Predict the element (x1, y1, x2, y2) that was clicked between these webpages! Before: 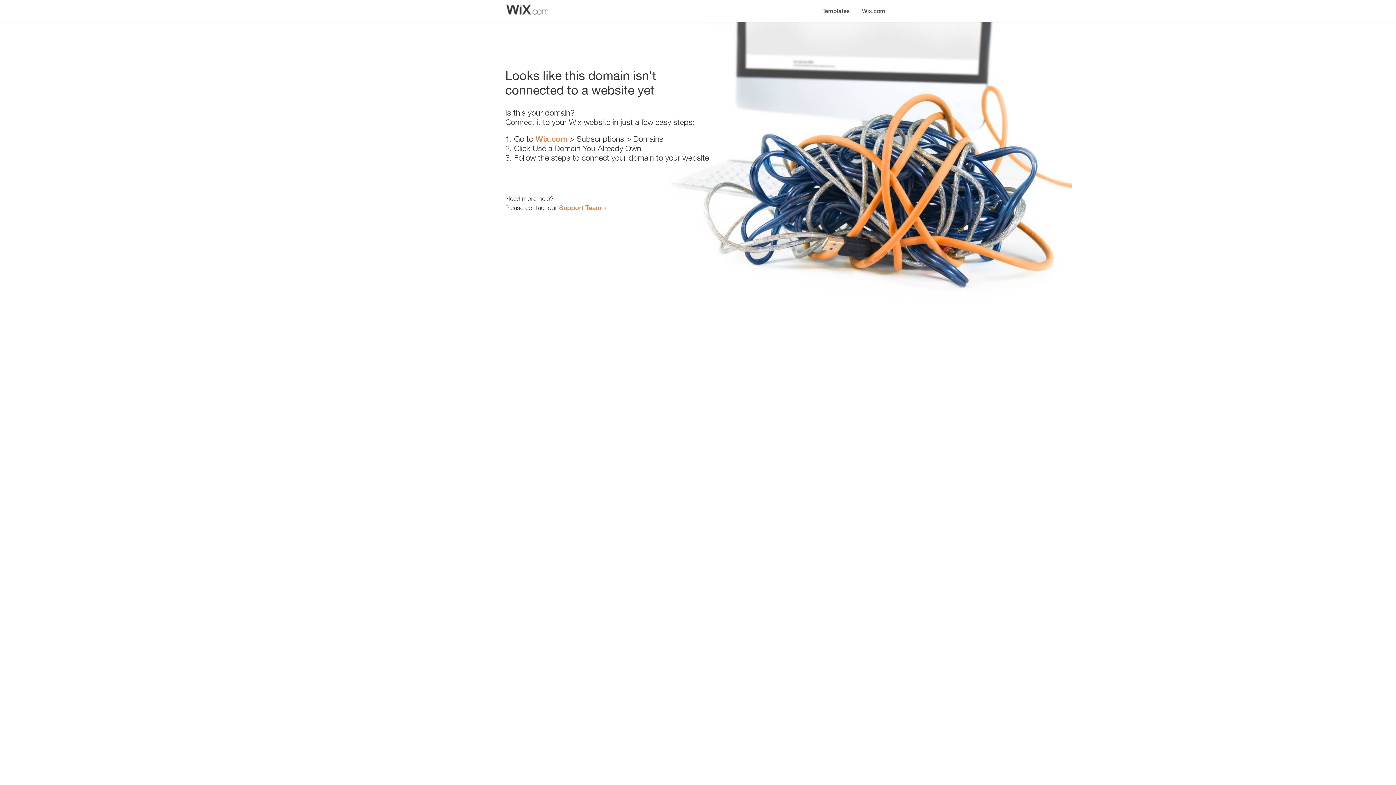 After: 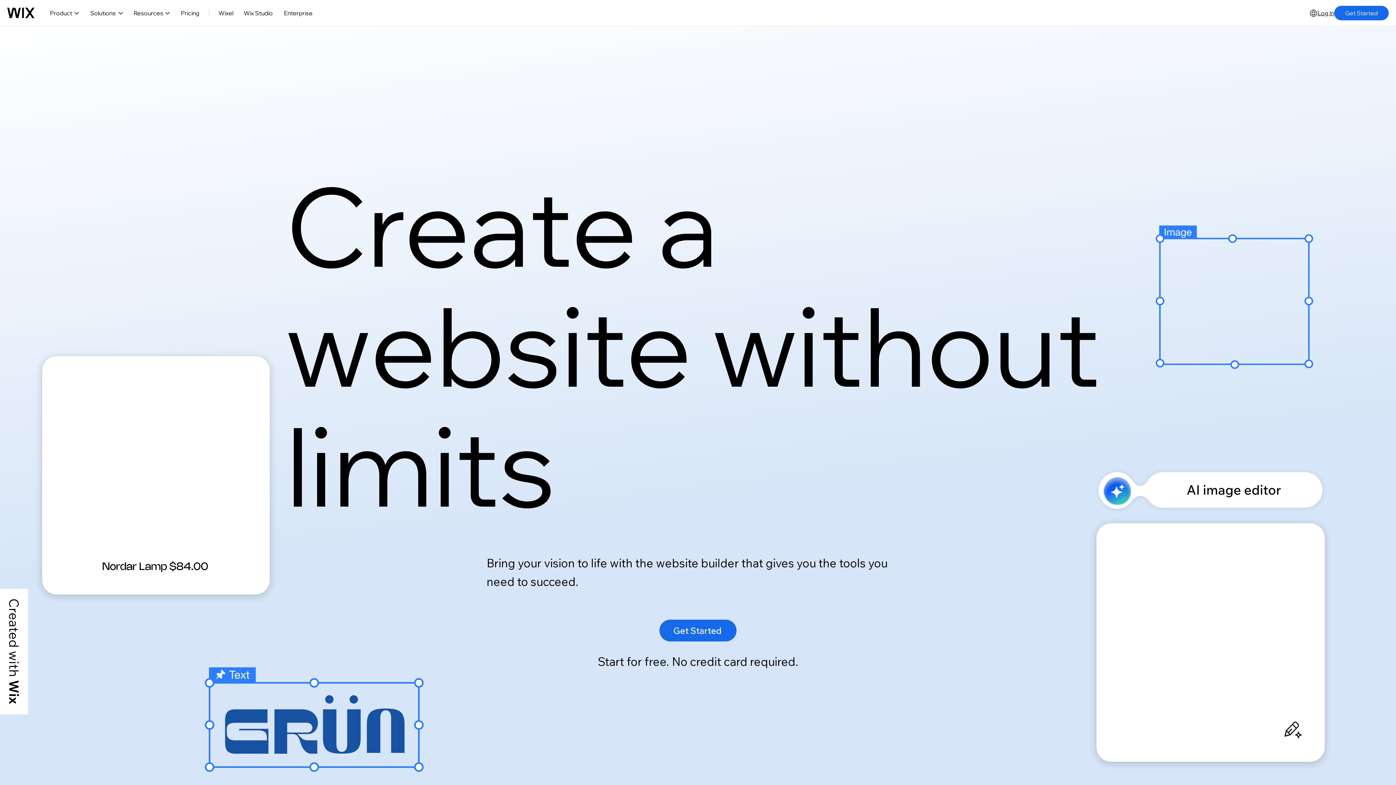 Action: label: Wix.com bbox: (856, 0, 890, 14)